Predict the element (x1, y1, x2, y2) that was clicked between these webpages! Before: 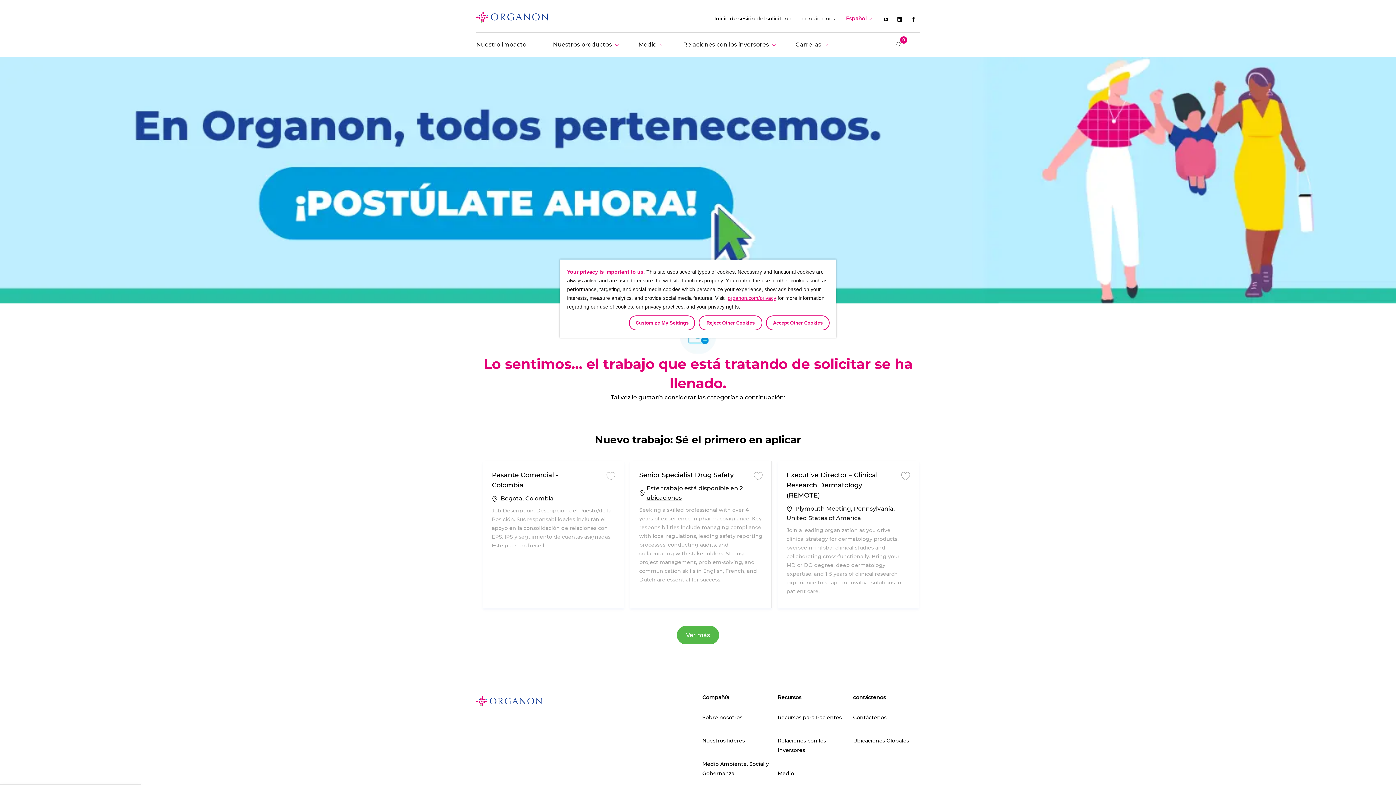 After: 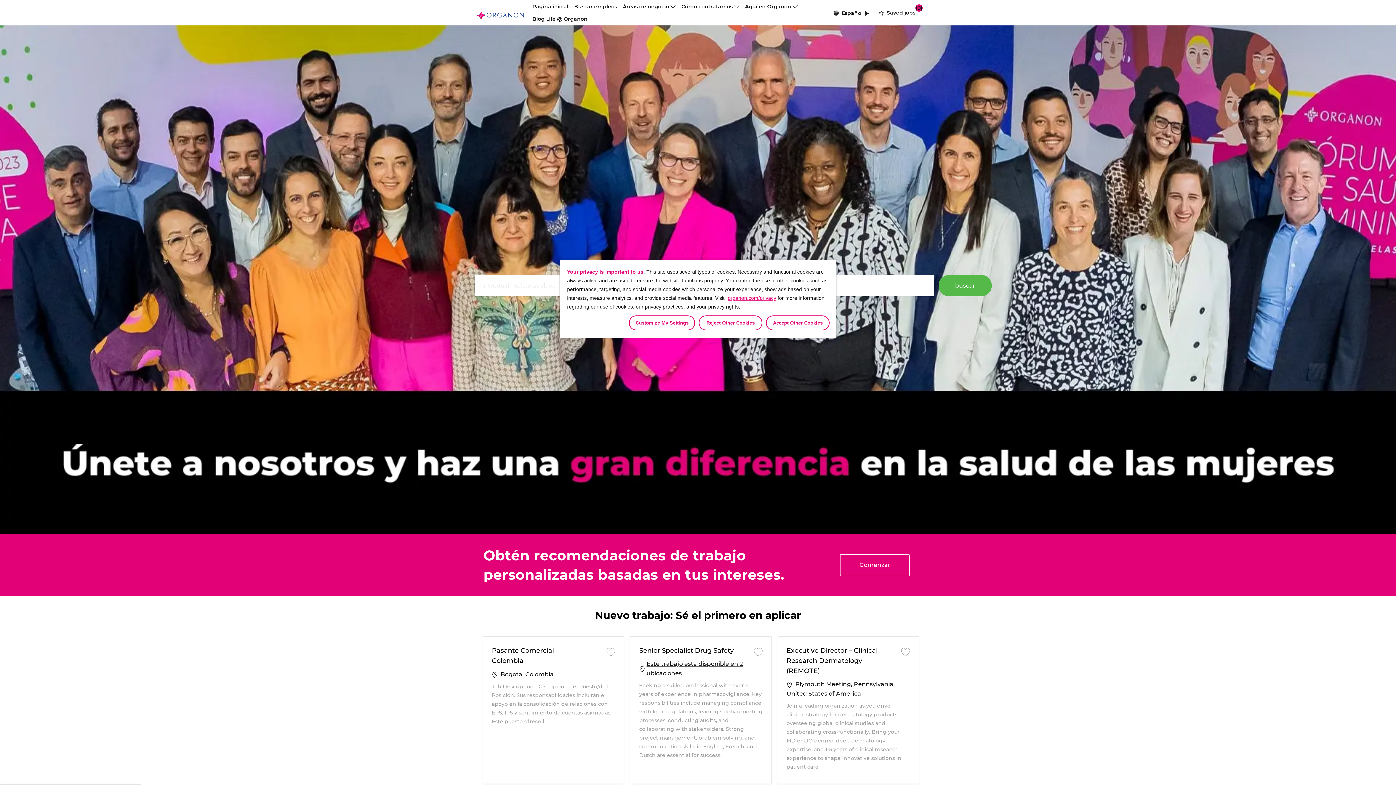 Action: label: logotipo de encabezado bbox: (476, 515, 541, 522)